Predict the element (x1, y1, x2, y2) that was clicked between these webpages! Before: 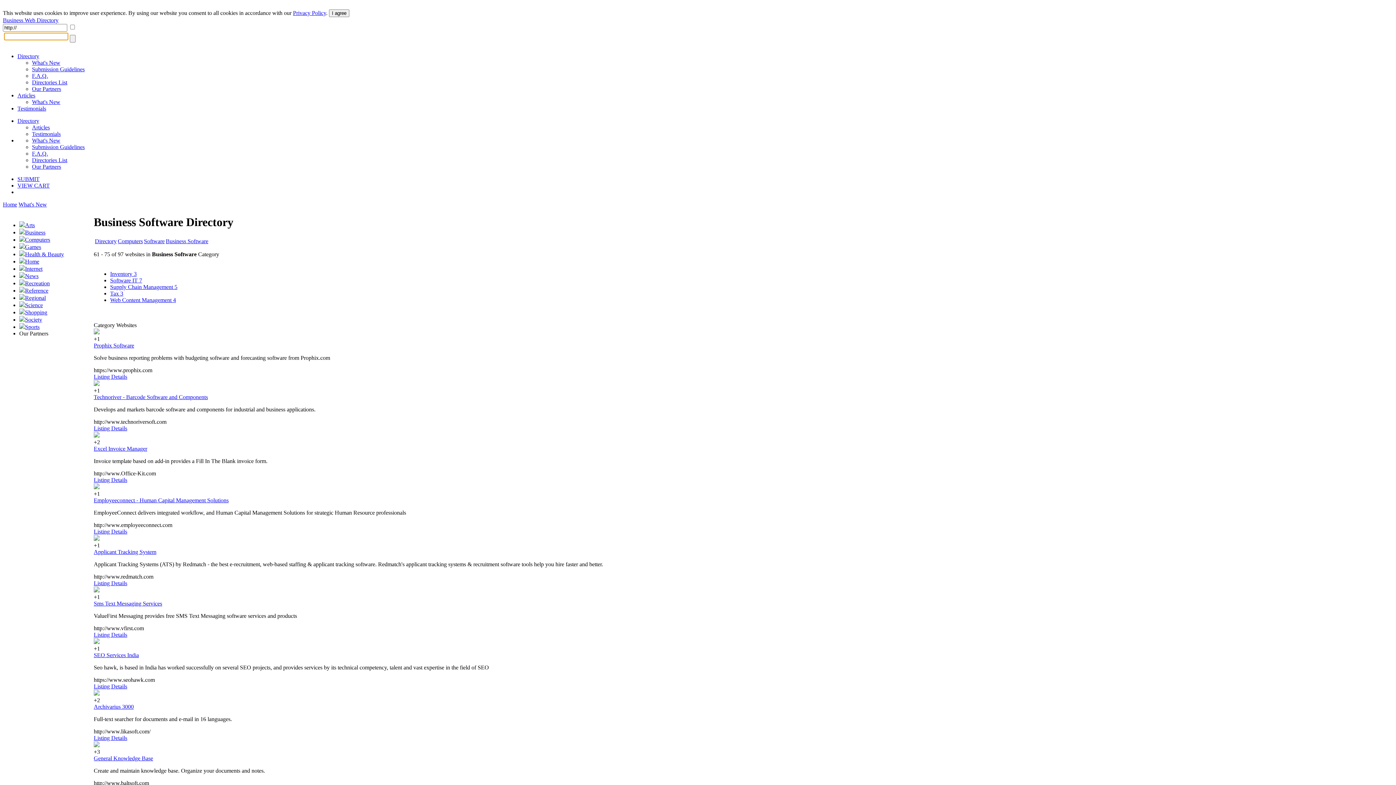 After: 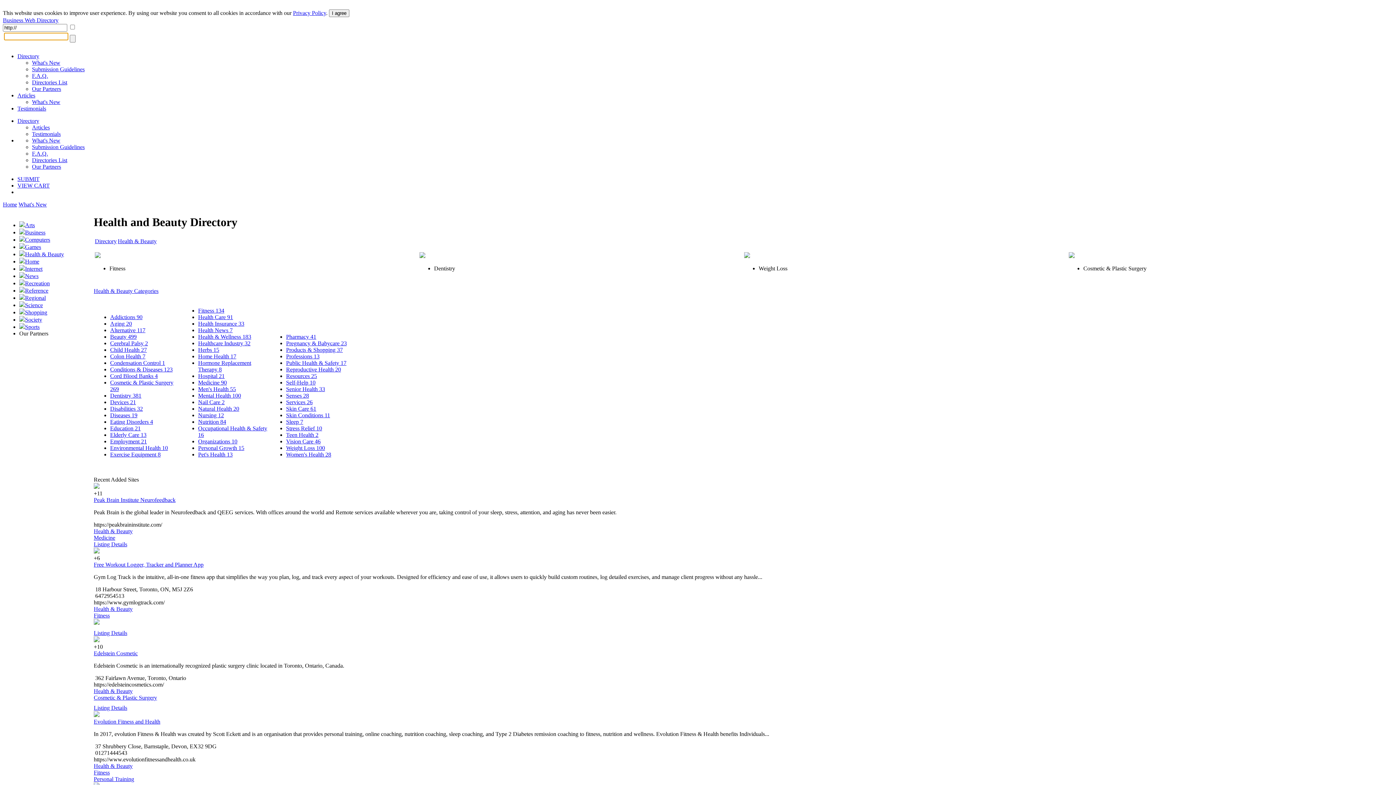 Action: label: Health & Beauty bbox: (25, 251, 64, 257)